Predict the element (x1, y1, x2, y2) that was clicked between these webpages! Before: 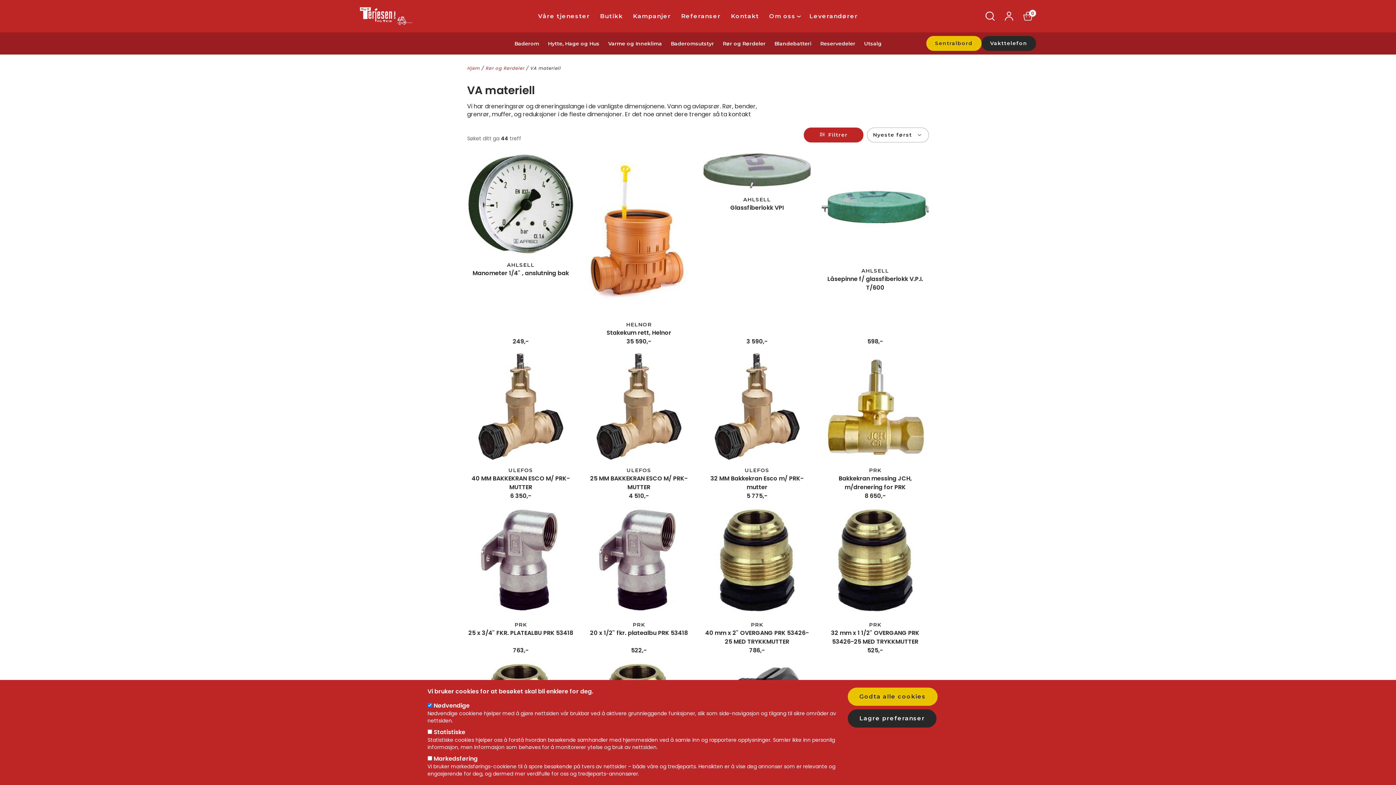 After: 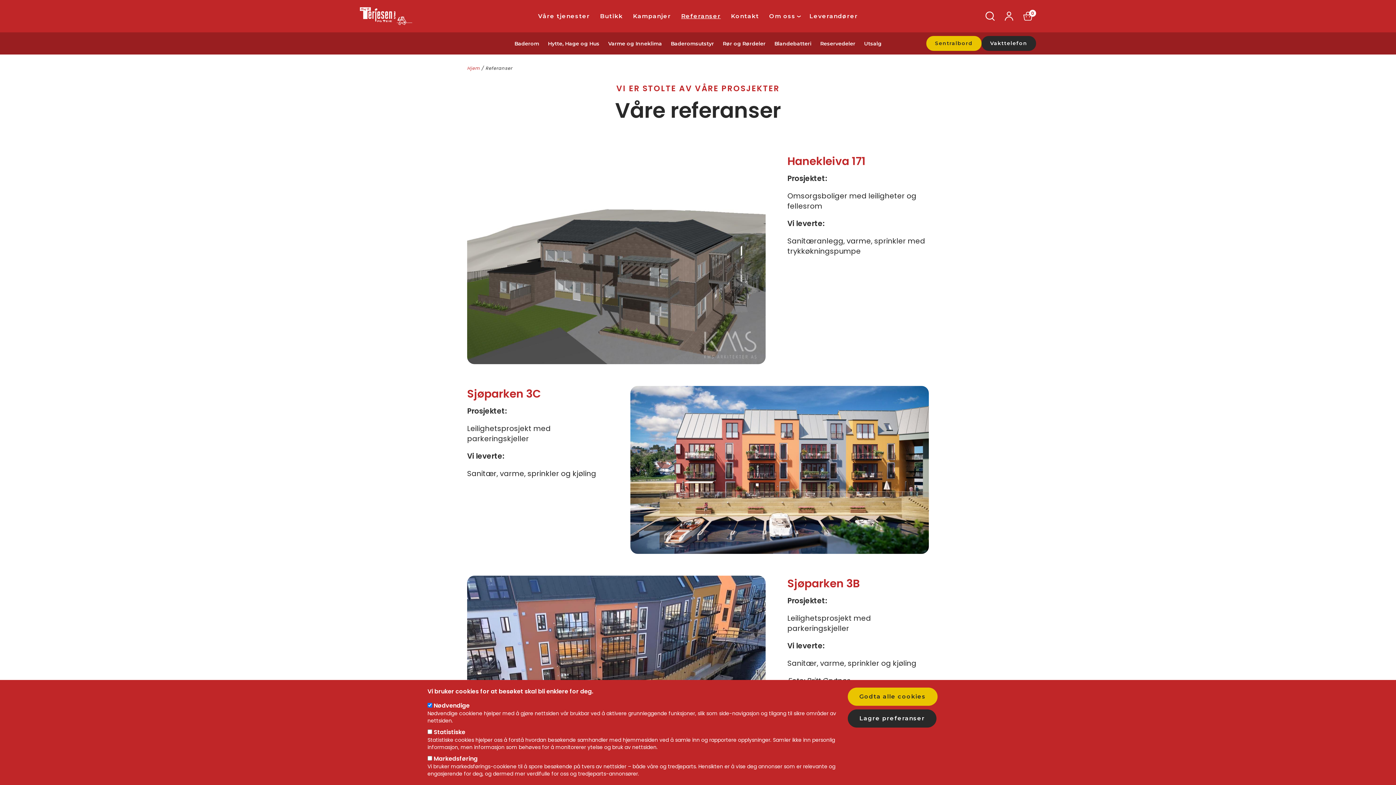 Action: label: Referanser bbox: (676, 8, 725, 24)